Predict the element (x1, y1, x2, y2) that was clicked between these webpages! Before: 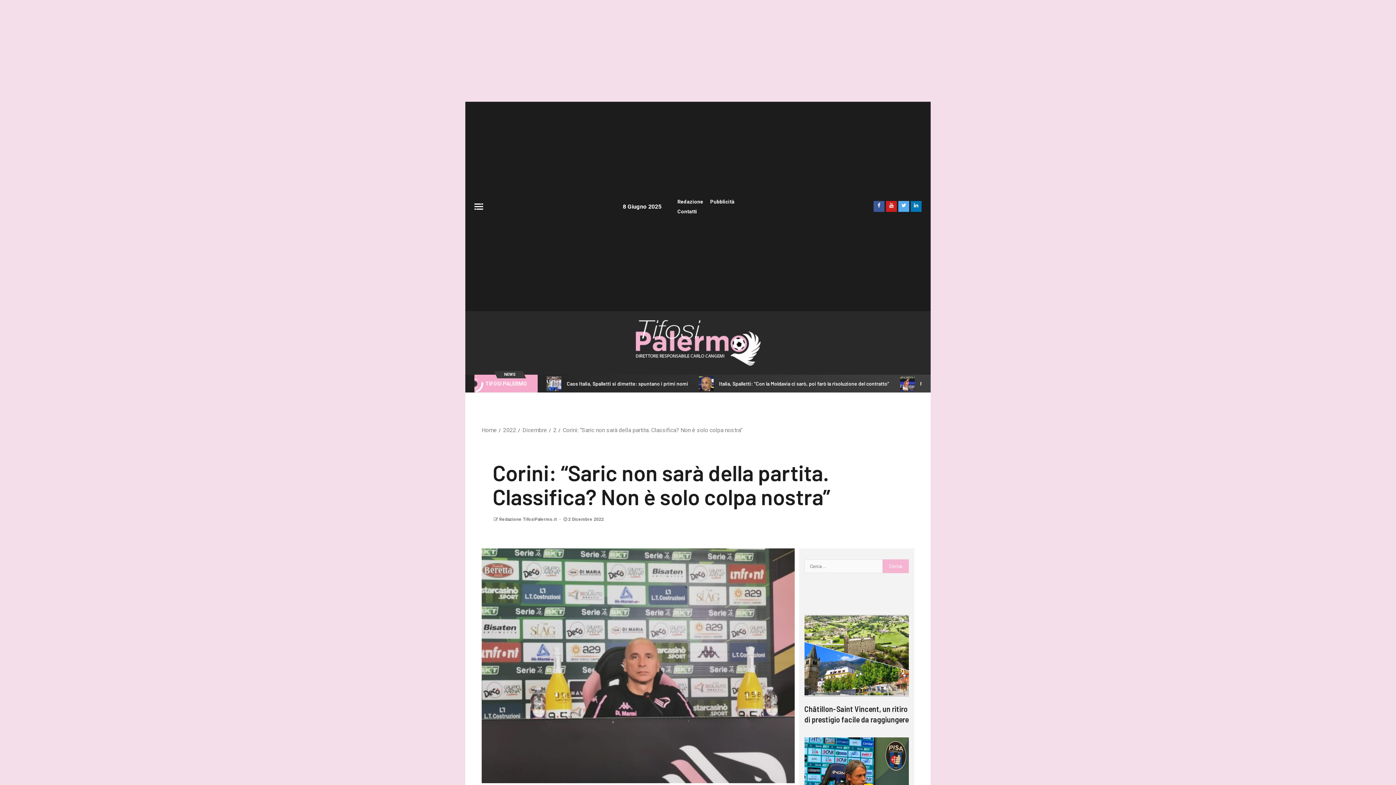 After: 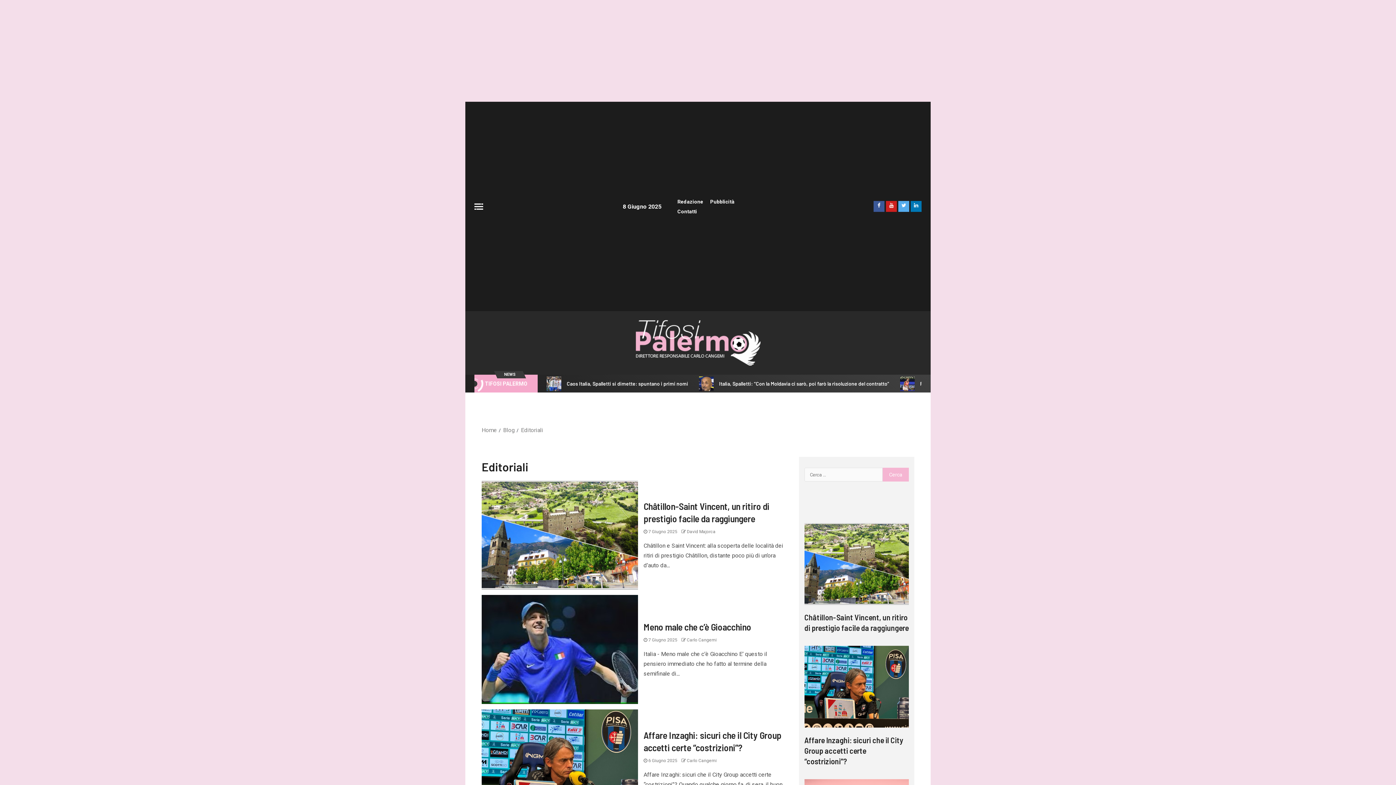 Action: label: EDITORIALI bbox: (624, 398, 652, 404)